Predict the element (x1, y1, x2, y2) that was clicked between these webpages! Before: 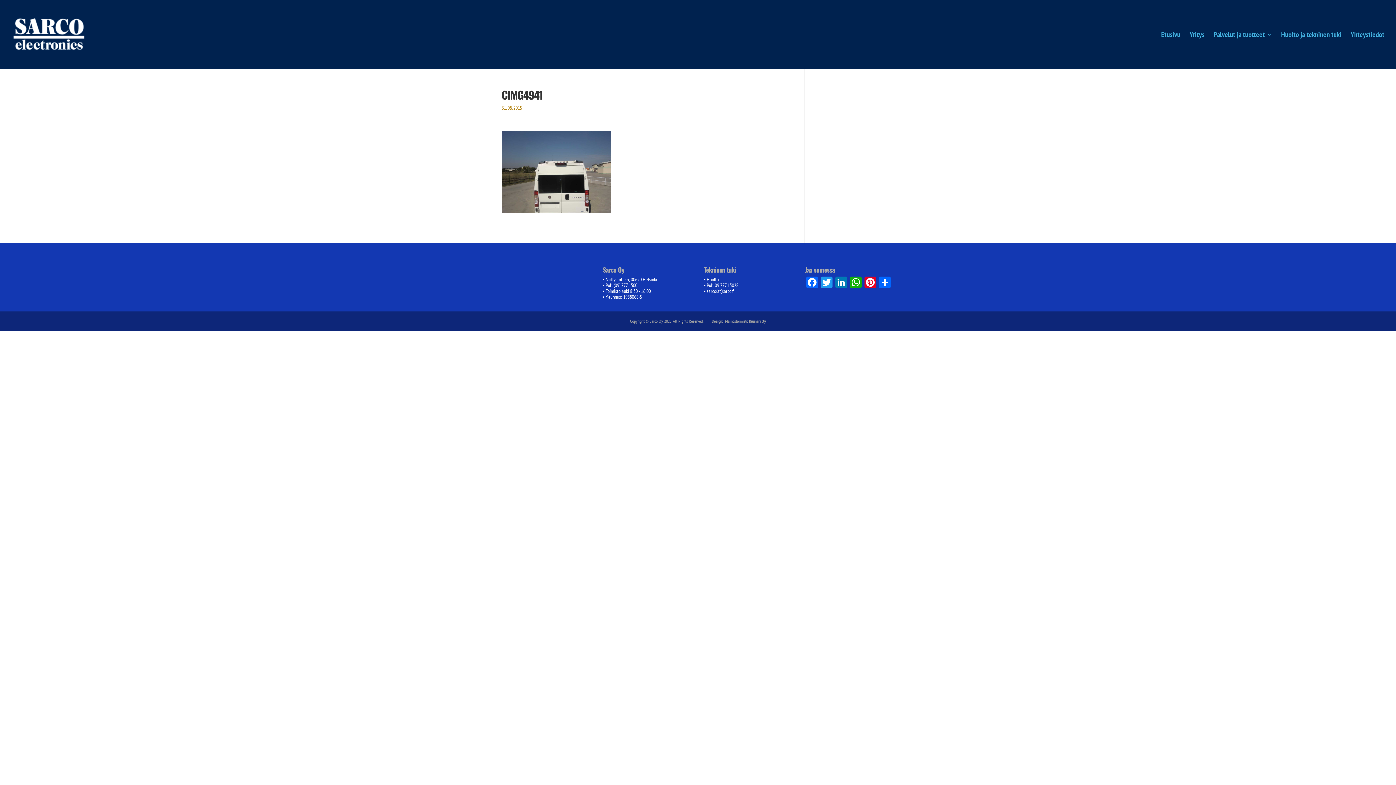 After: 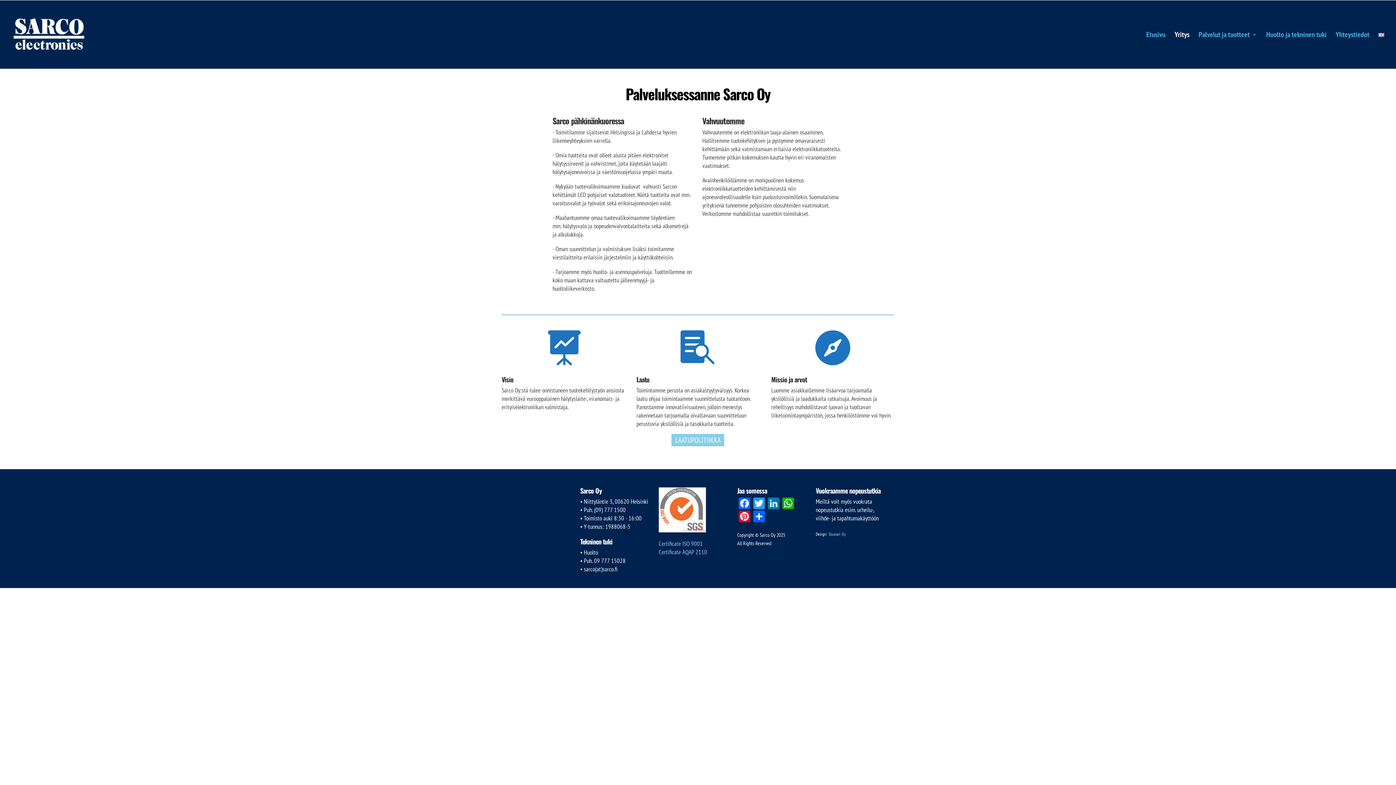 Action: bbox: (1189, 32, 1204, 68) label: Yritys